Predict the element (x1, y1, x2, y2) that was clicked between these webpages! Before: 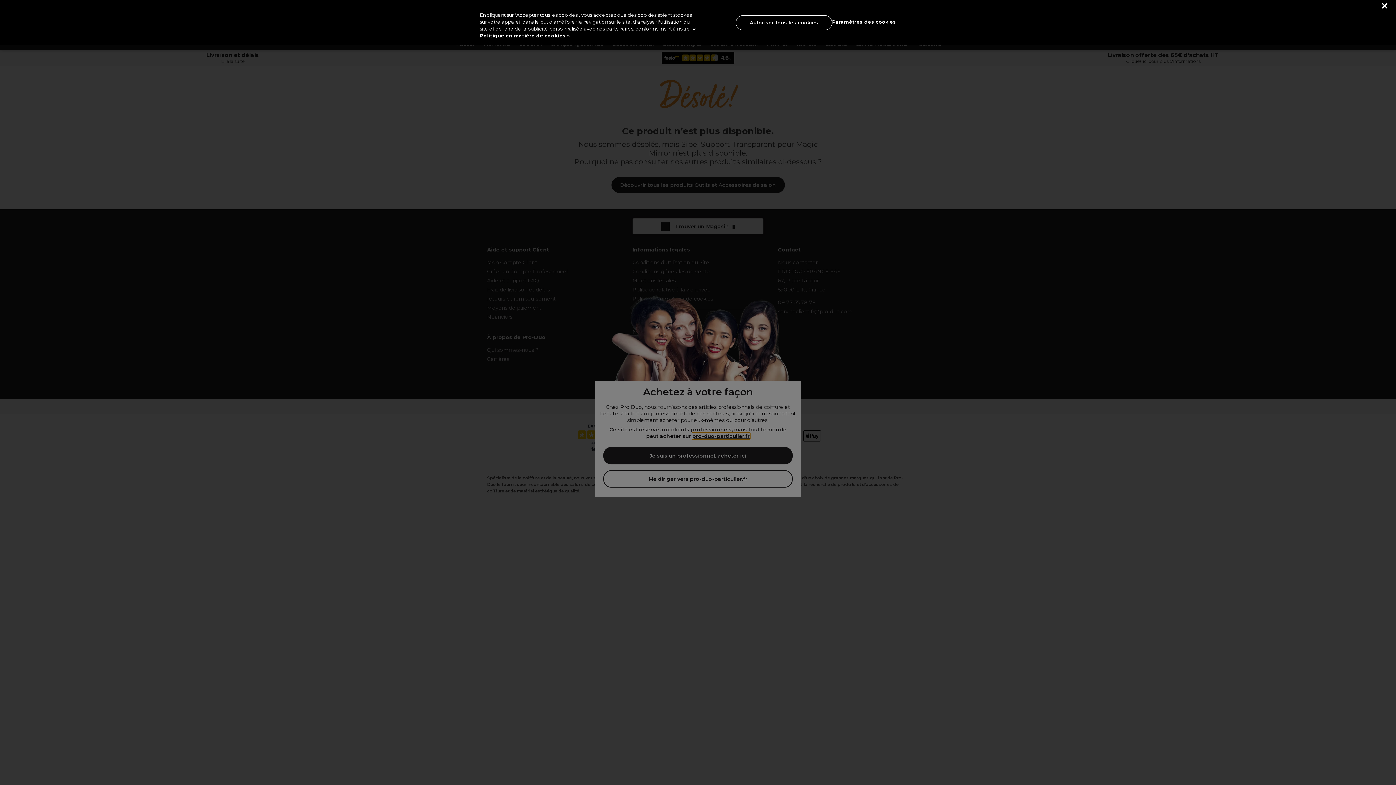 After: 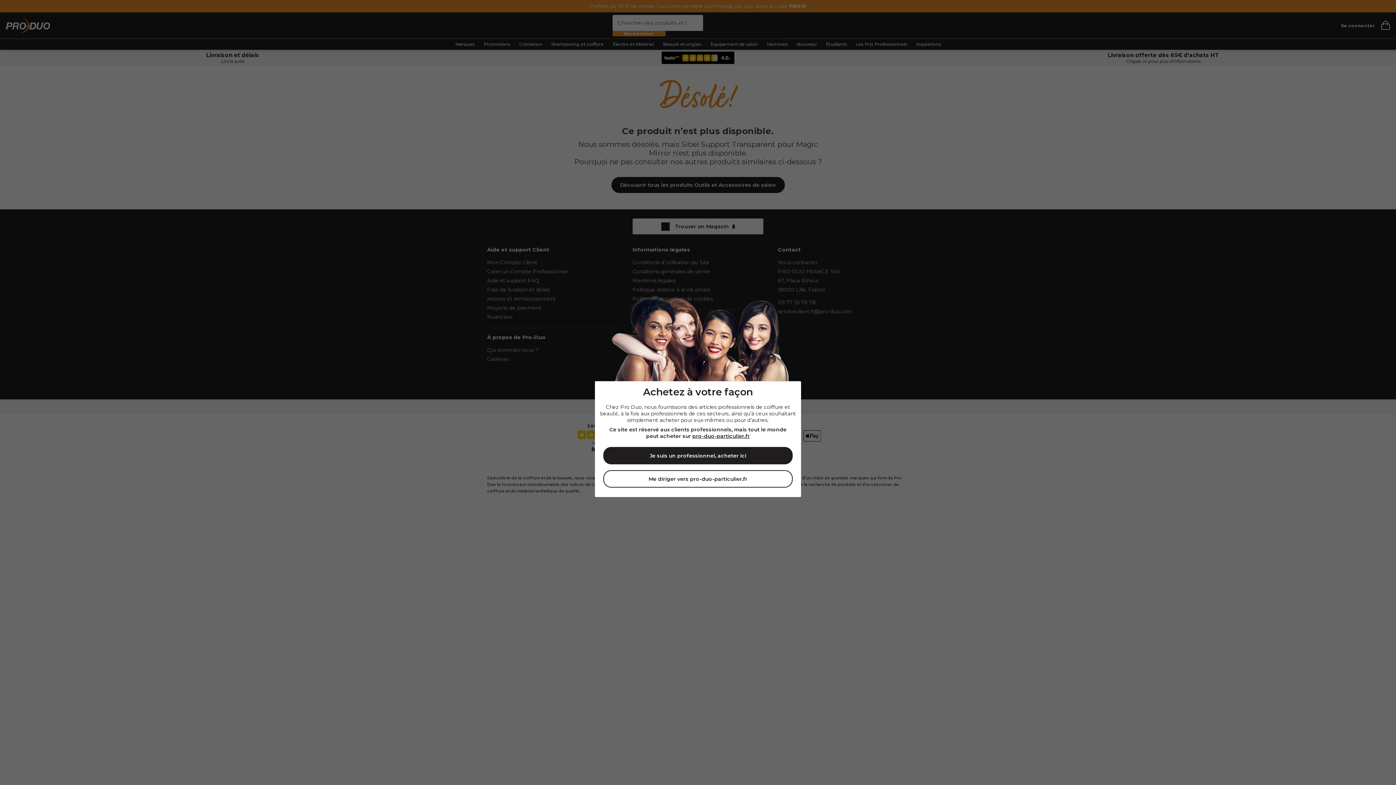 Action: label: Fermer bbox: (1382, 3, 1387, 8)